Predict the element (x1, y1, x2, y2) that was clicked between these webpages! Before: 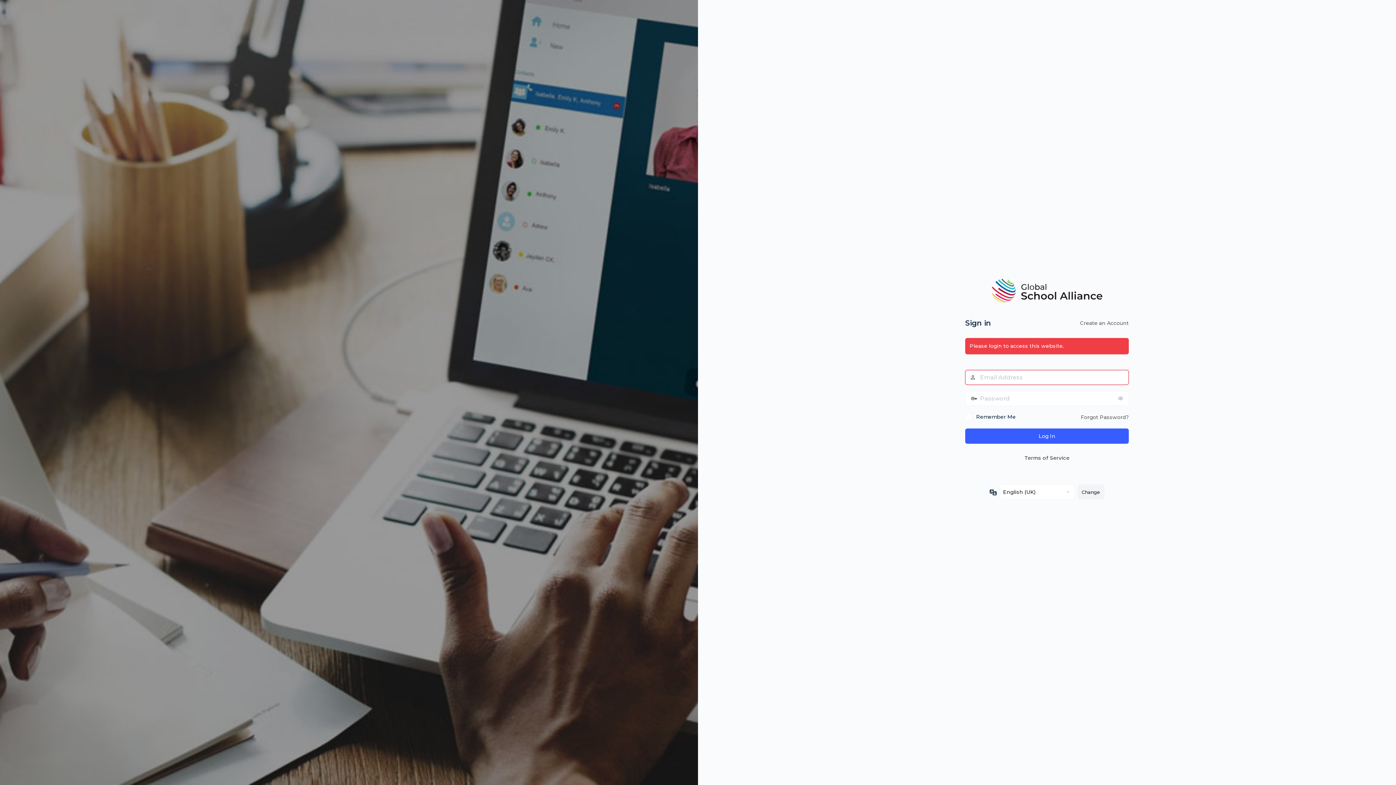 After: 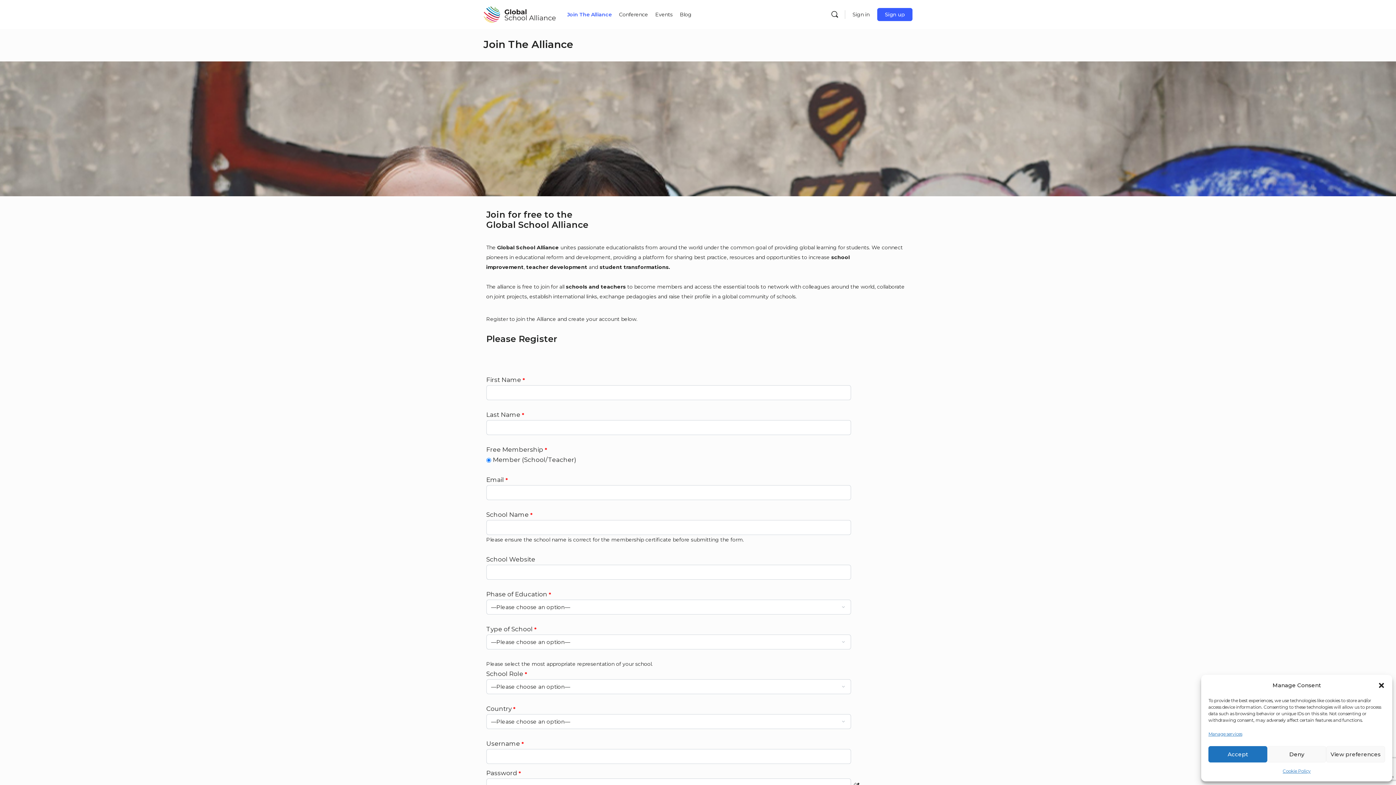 Action: bbox: (1080, 319, 1129, 326) label: Create an Account